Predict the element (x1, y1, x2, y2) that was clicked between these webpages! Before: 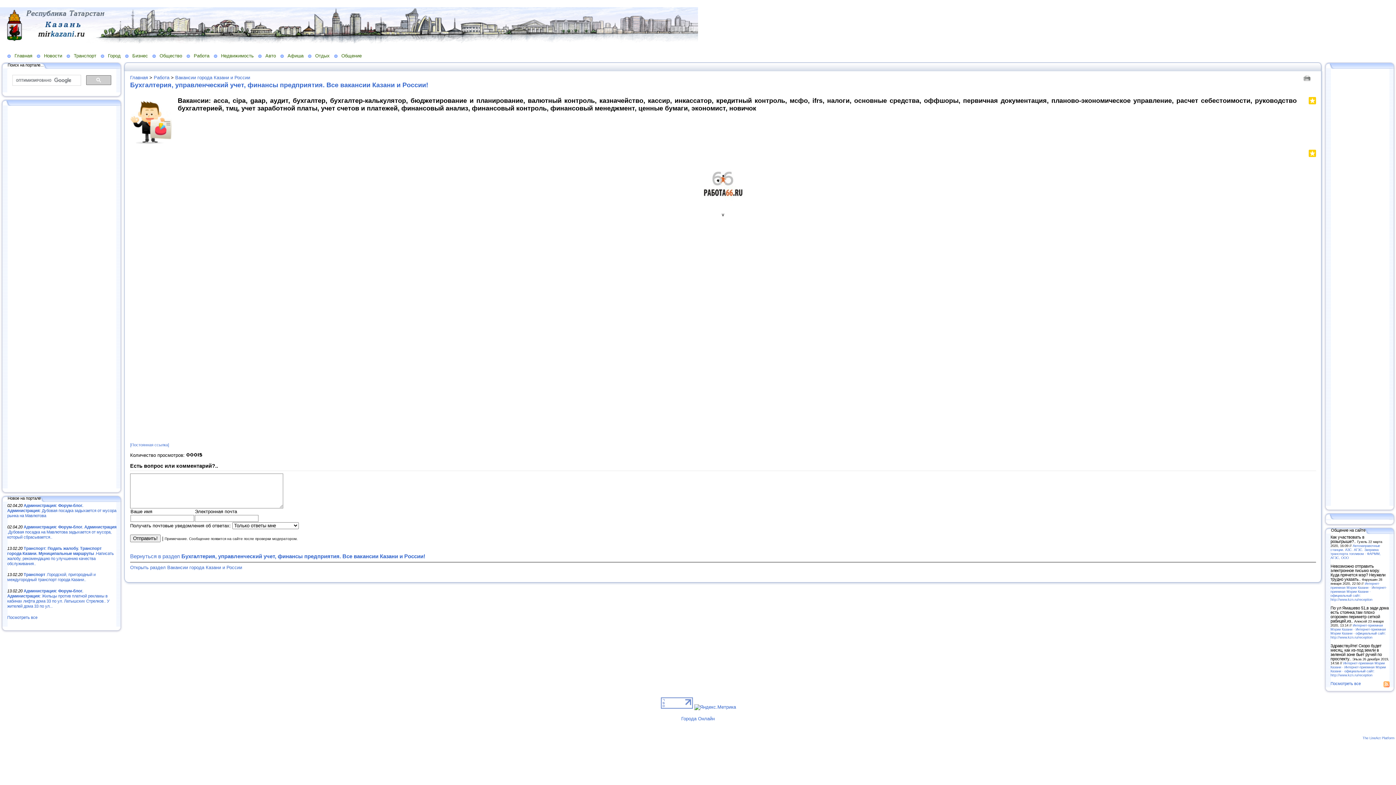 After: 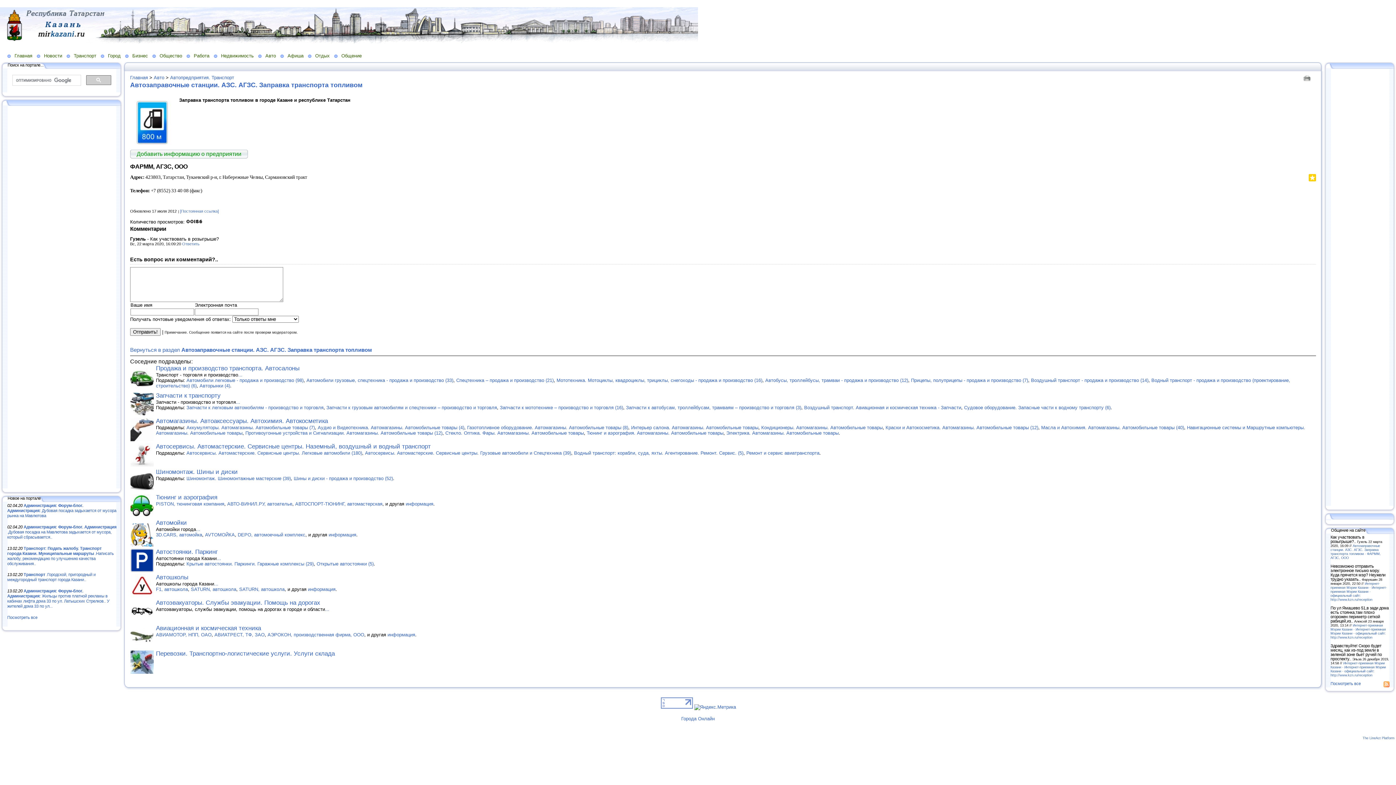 Action: label: Автозаправочные станции. АЗС. АГЗС. Заправка транспорта топливом - ФАРММ, АГЗС, ООО bbox: (1330, 543, 1381, 559)